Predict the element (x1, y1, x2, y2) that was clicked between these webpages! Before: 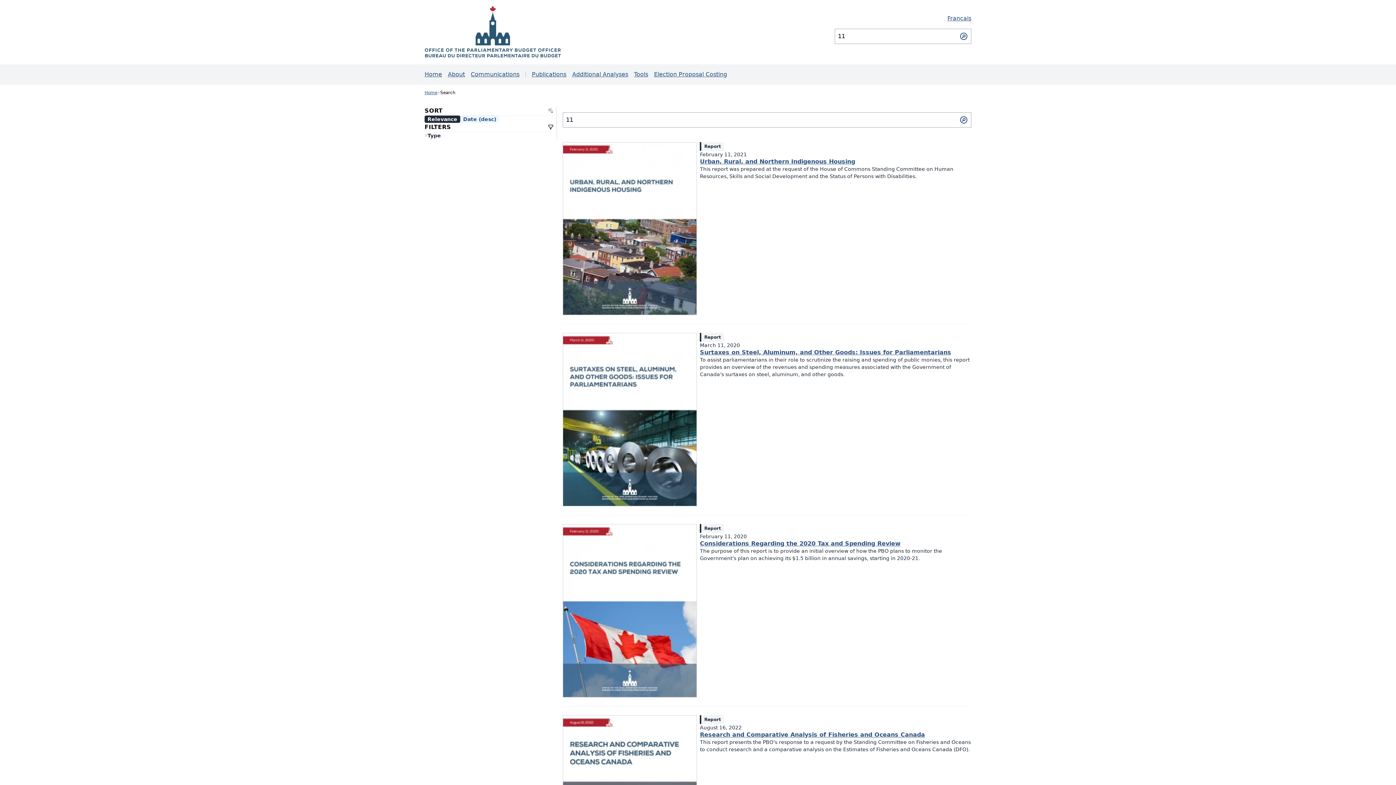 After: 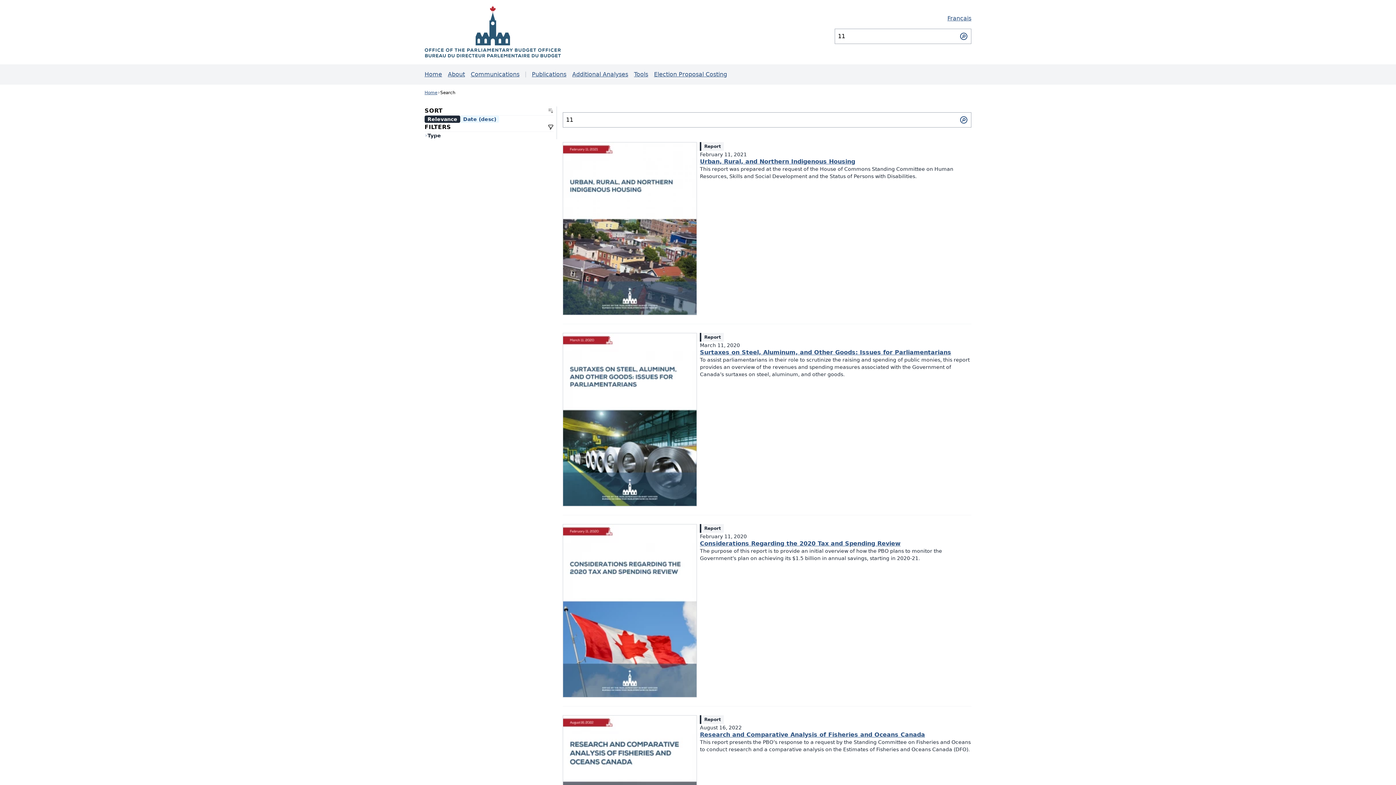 Action: bbox: (956, 29, 971, 43) label: Submit search